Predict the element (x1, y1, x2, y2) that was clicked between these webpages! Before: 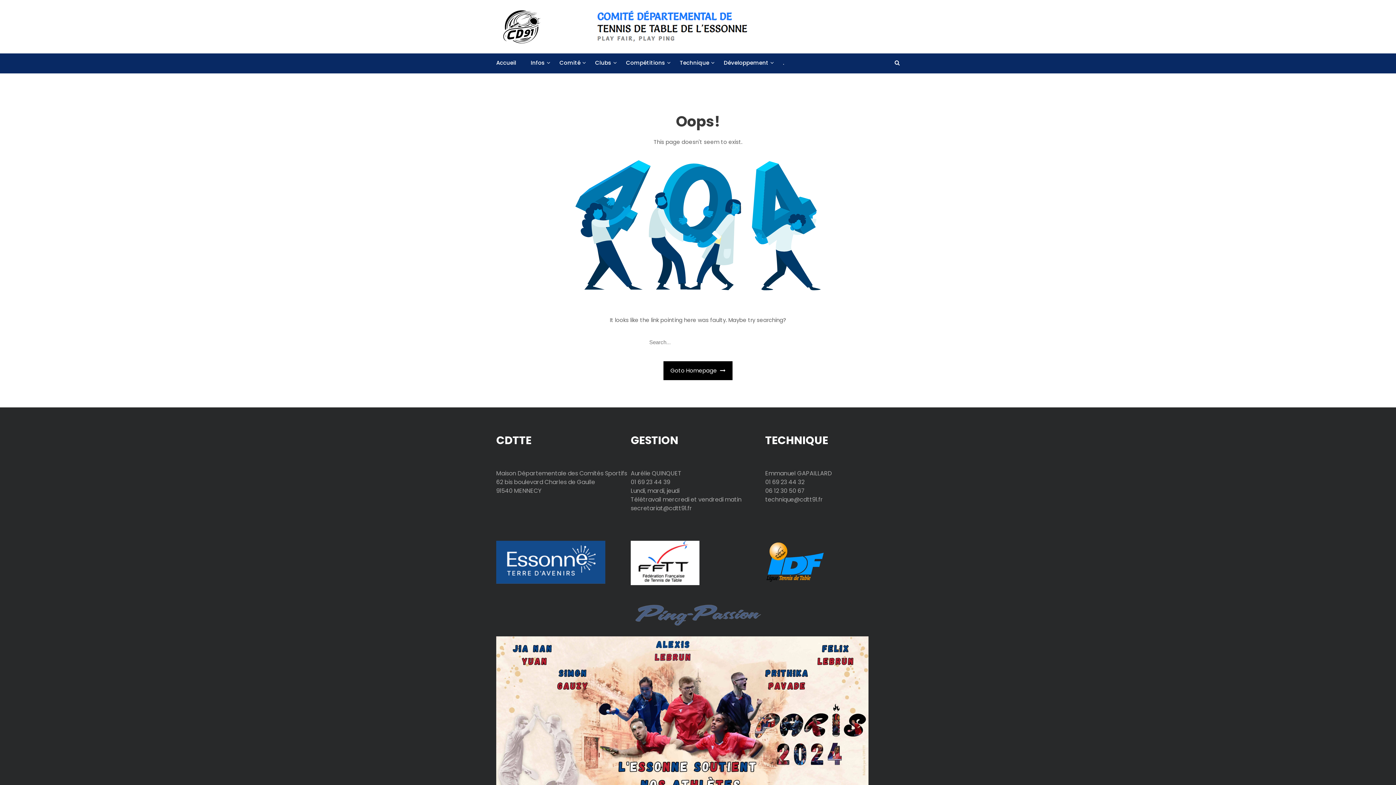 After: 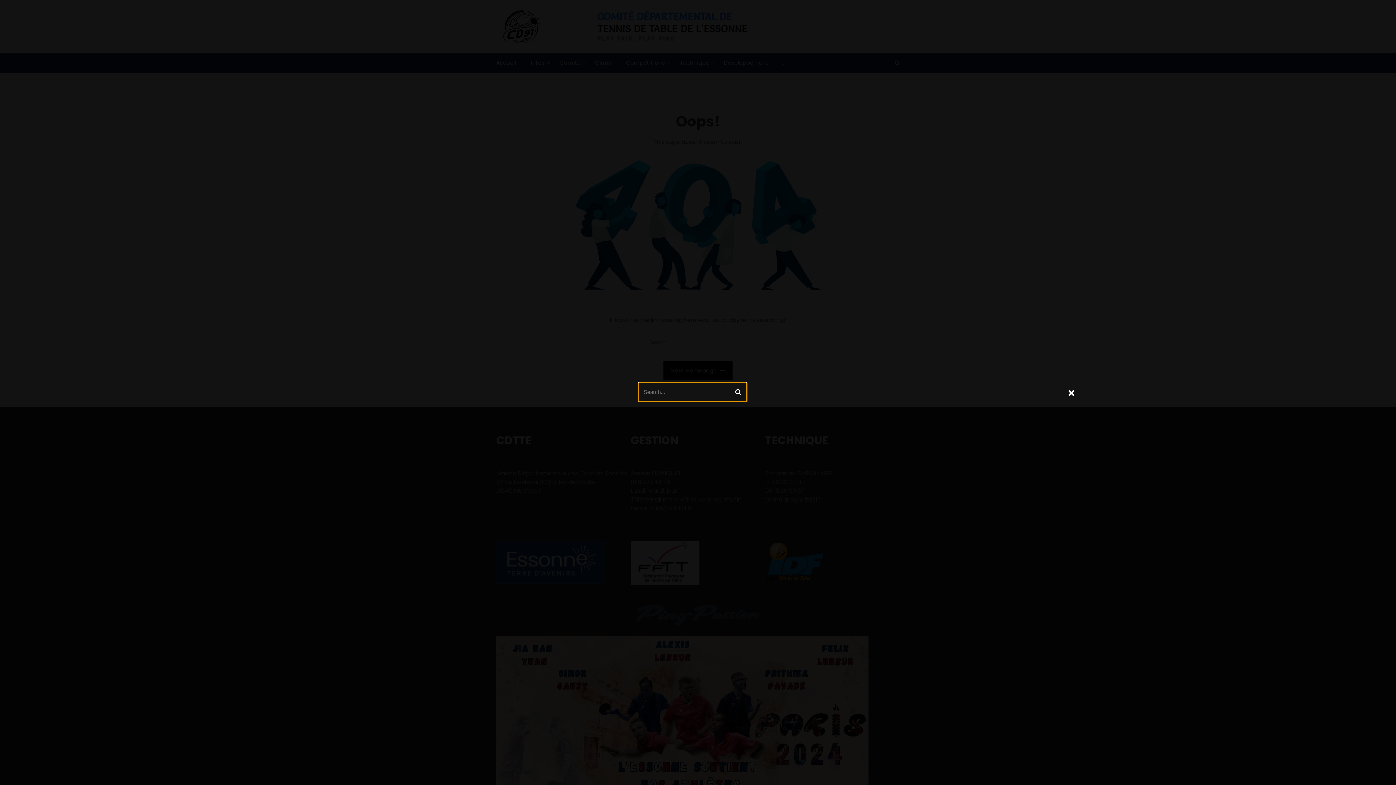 Action: bbox: (894, 58, 900, 66)